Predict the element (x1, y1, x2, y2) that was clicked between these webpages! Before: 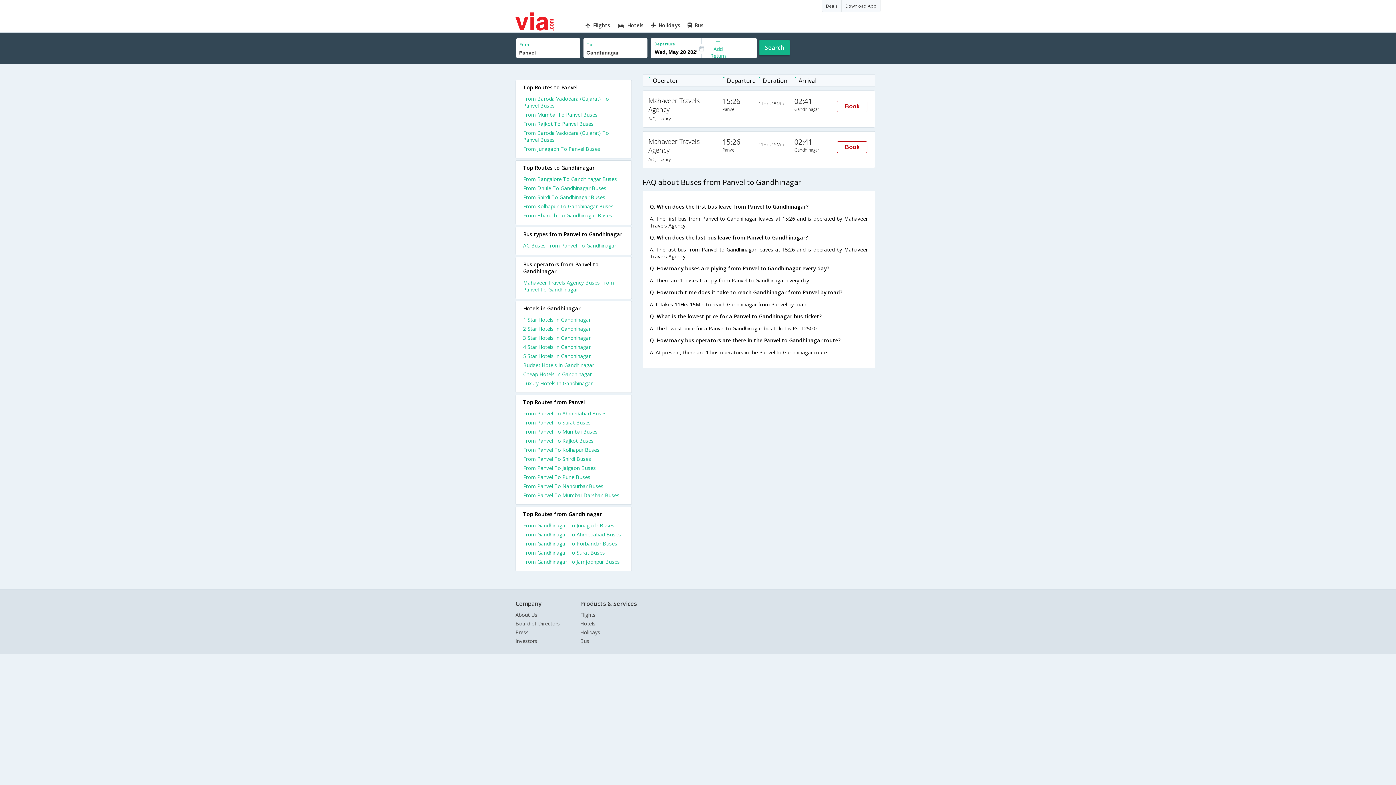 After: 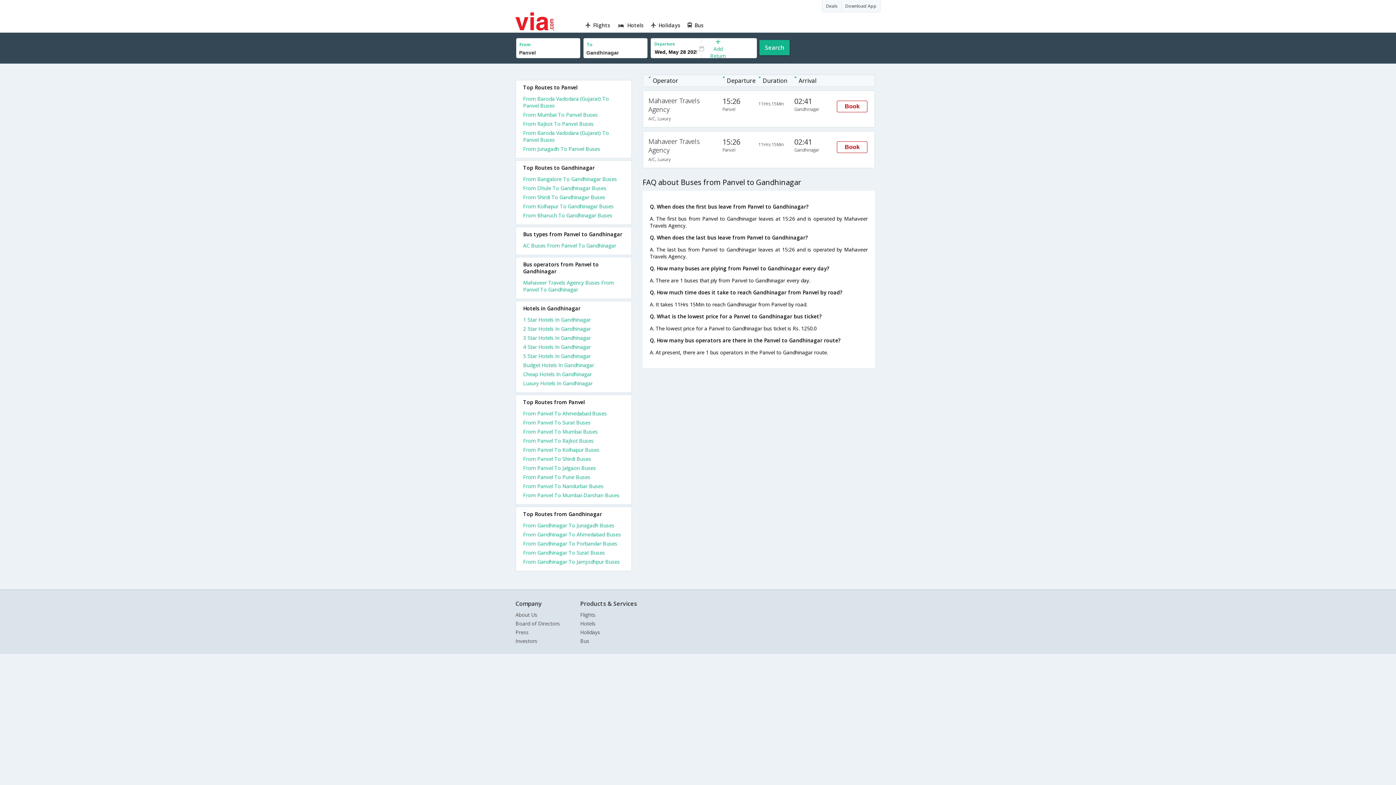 Action: bbox: (523, 193, 624, 202) label: From Shirdi To Gandhinagar Buses